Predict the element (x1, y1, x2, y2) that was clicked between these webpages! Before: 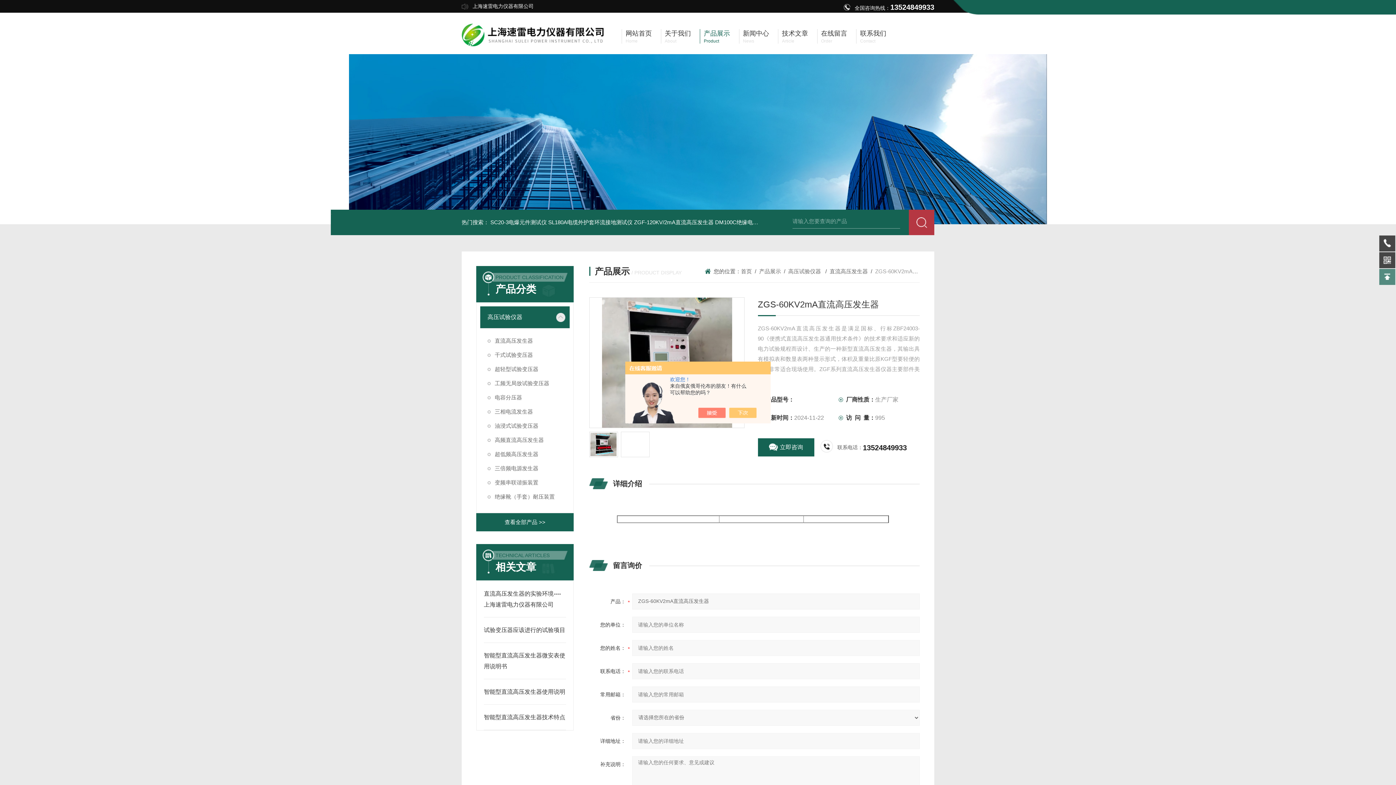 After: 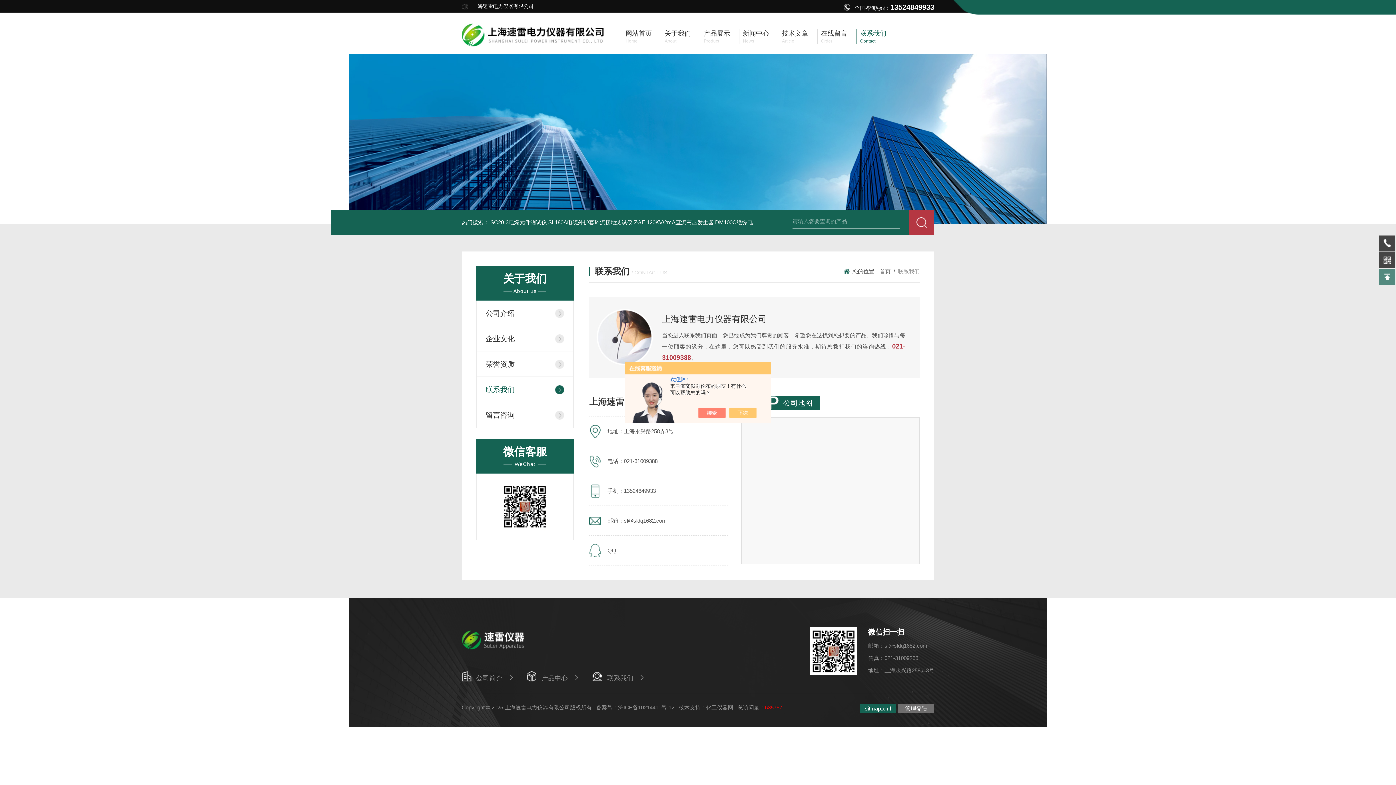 Action: bbox: (856, 29, 886, 43) label: 联系我们

Contact